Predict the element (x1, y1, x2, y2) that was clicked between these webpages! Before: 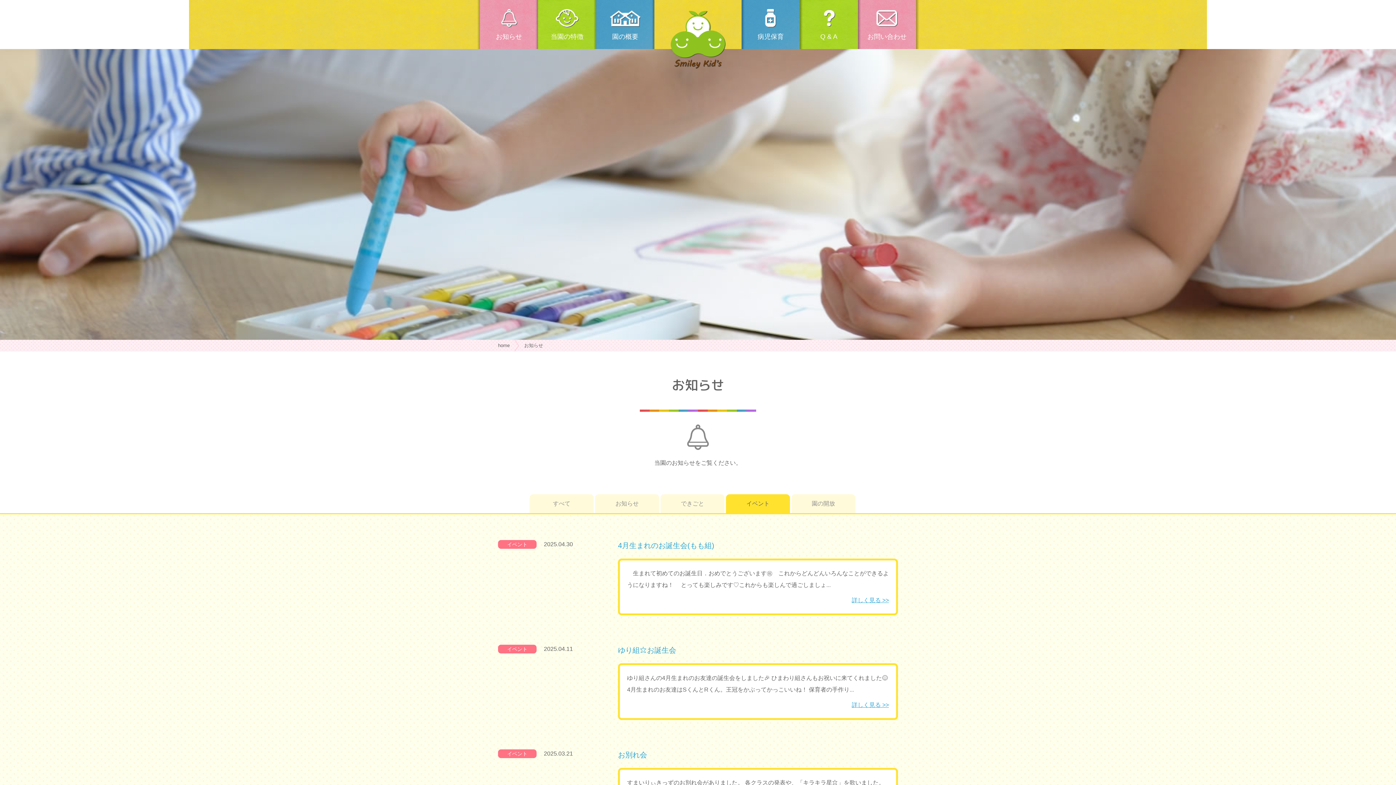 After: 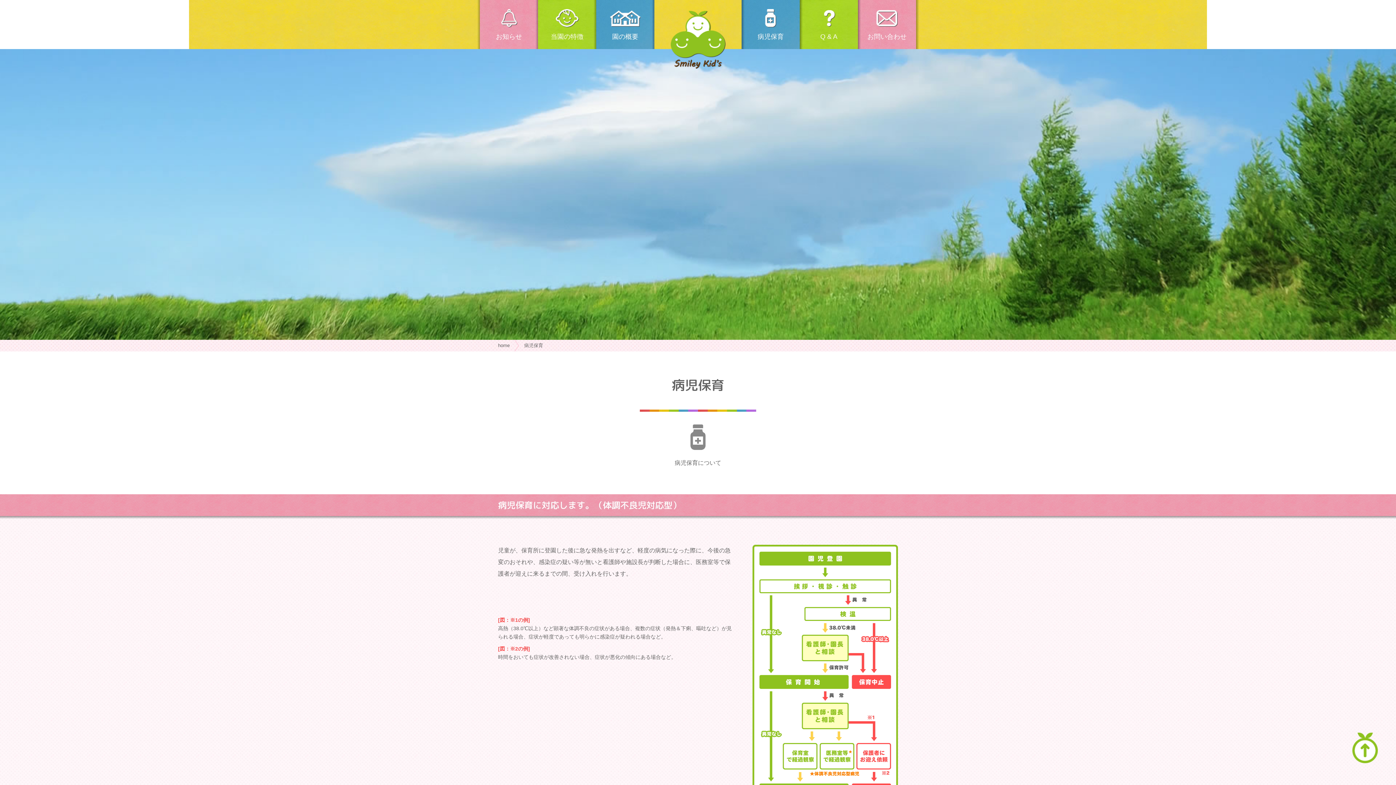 Action: bbox: (741, 0, 800, 49) label: 病児保育